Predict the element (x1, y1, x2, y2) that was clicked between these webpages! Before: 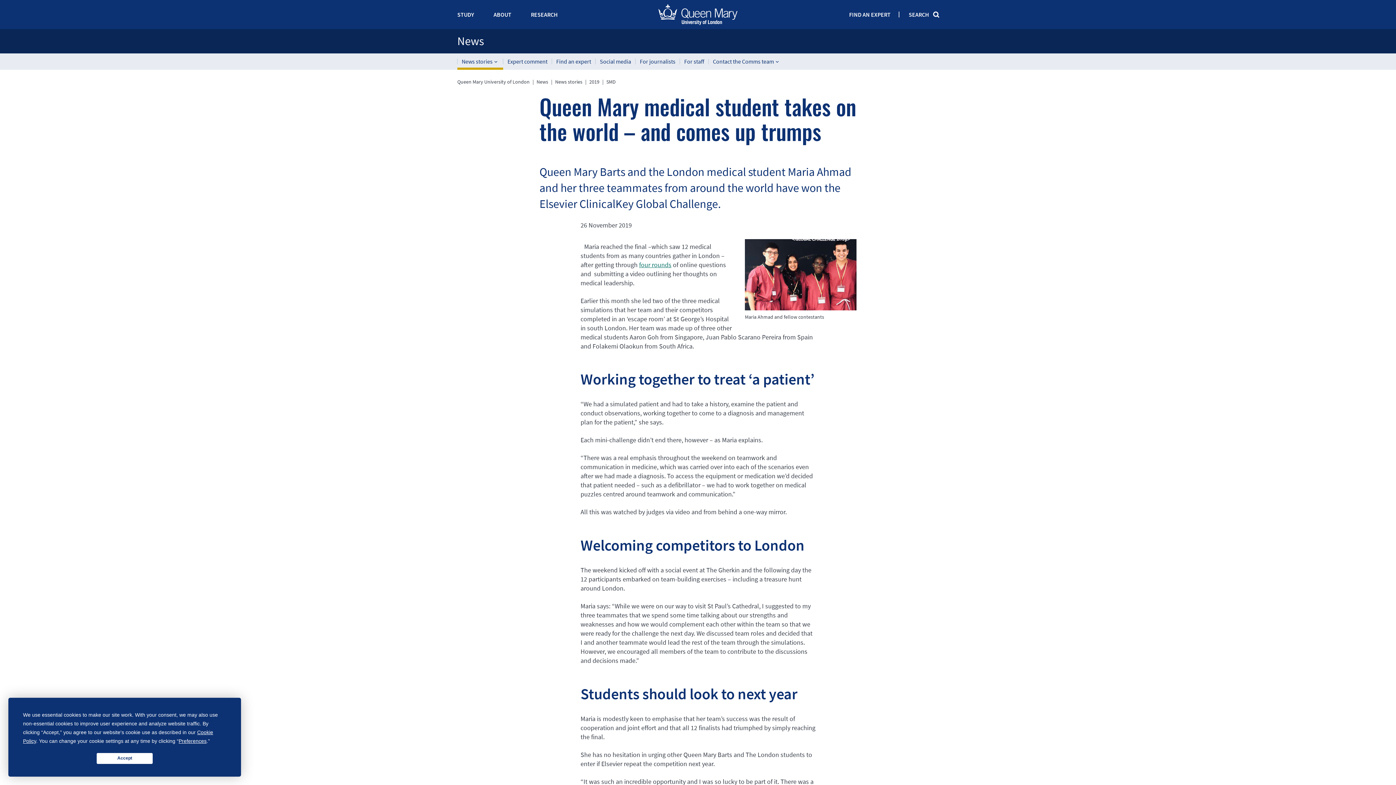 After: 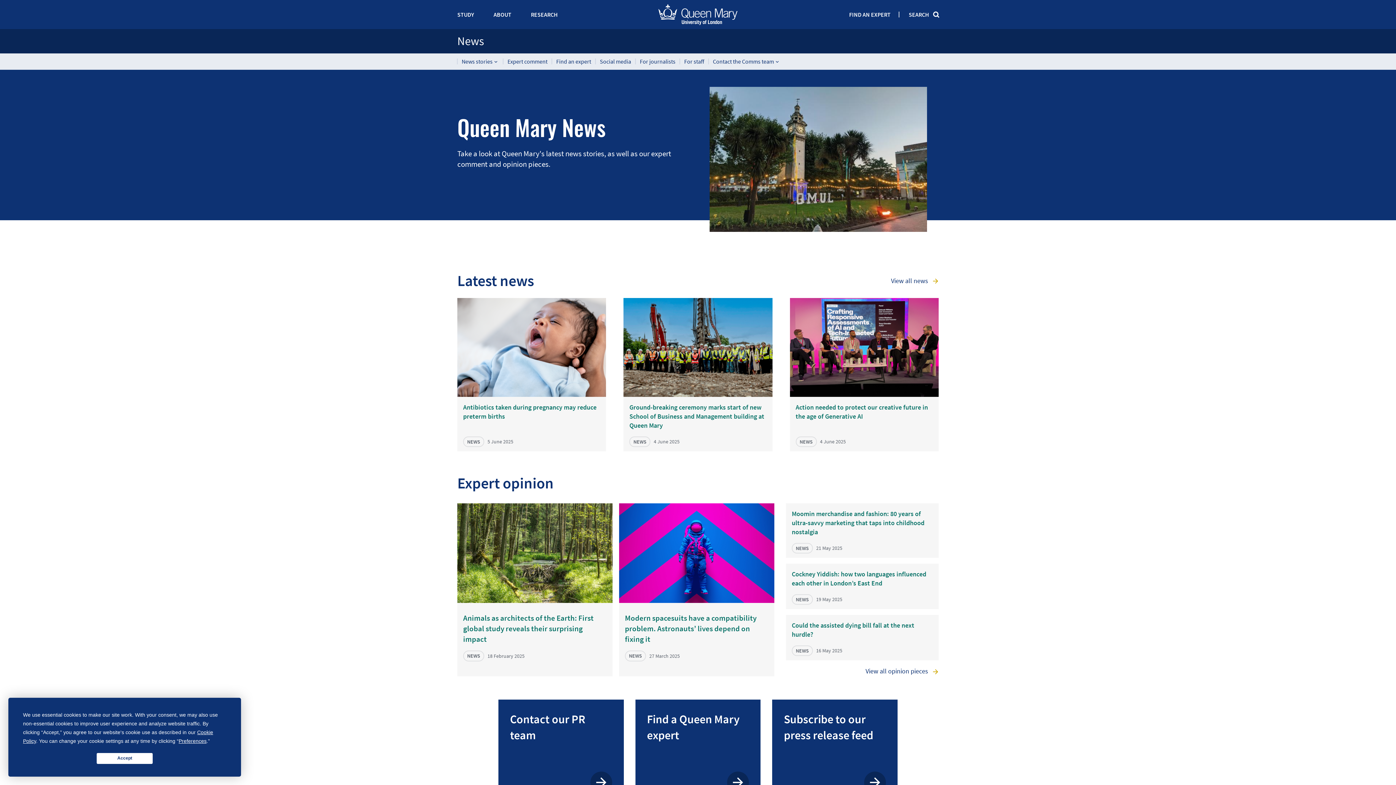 Action: label: News bbox: (457, 34, 938, 47)